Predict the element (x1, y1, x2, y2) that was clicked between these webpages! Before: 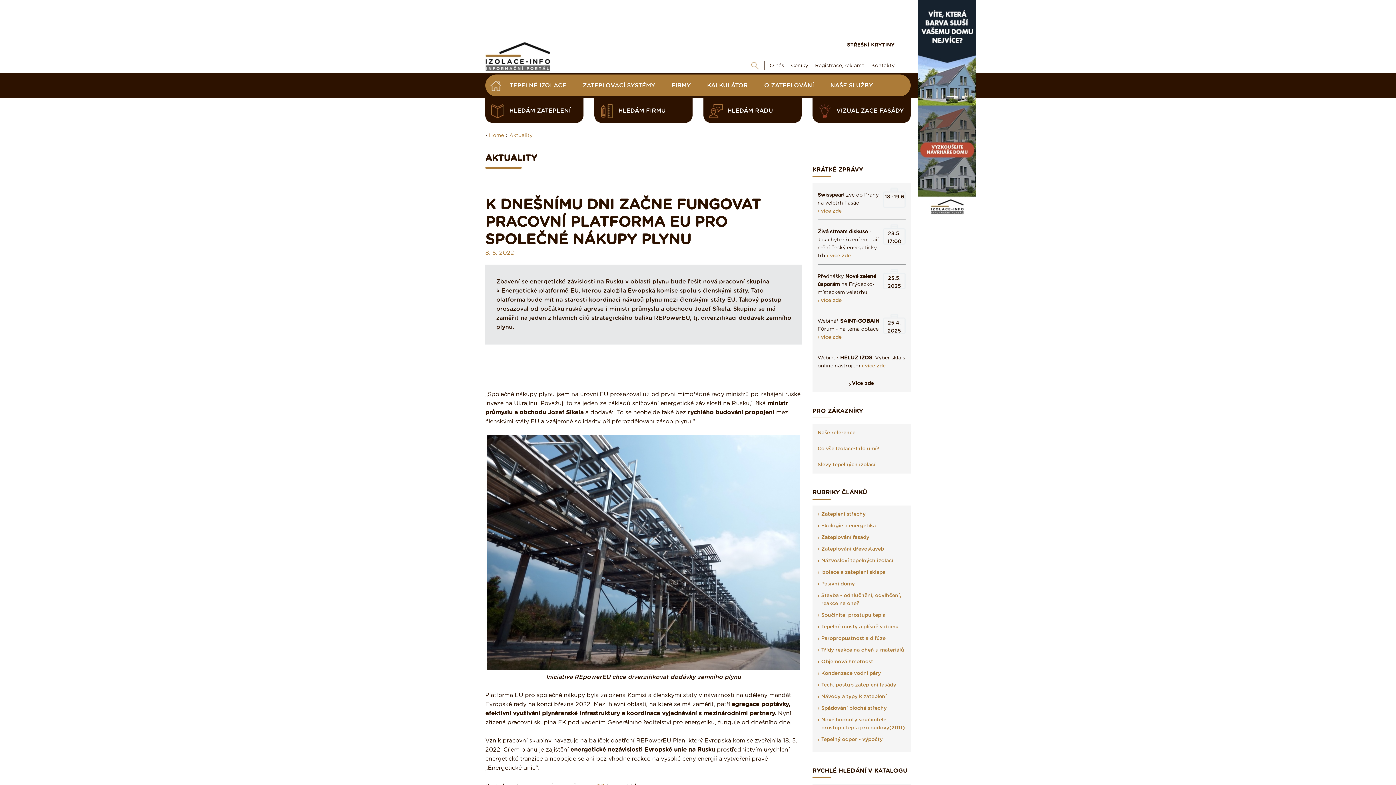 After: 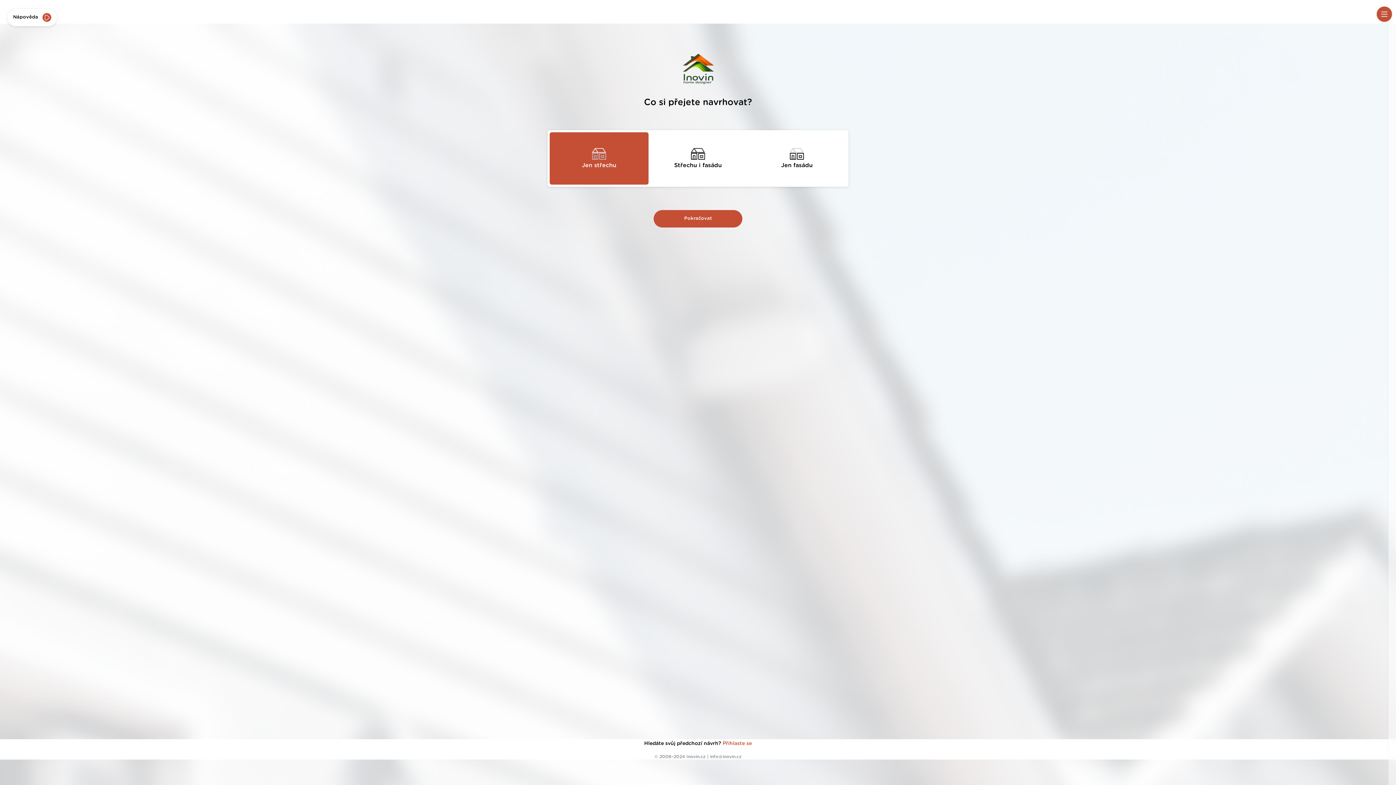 Action: label: VIZUALIZACE FASÁDY bbox: (812, 98, 910, 122)